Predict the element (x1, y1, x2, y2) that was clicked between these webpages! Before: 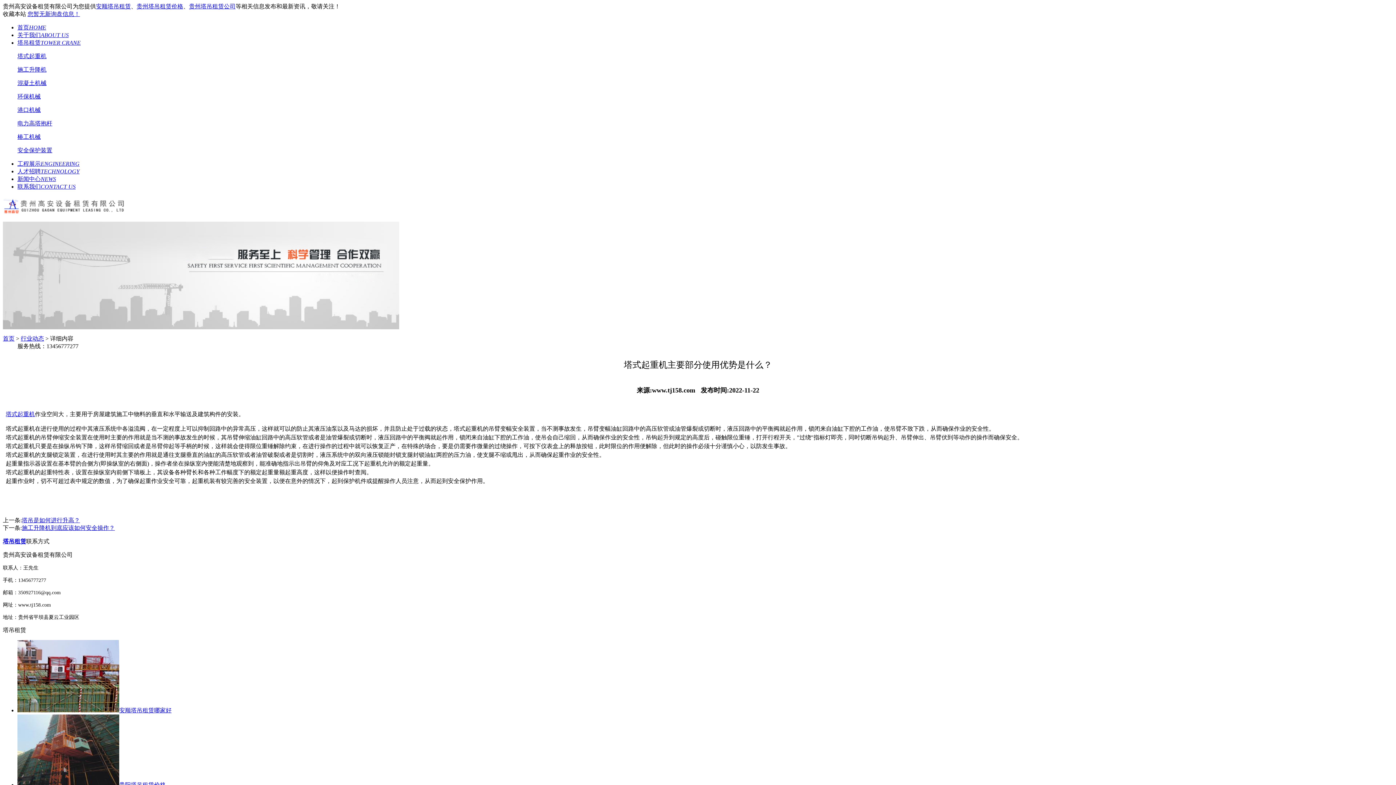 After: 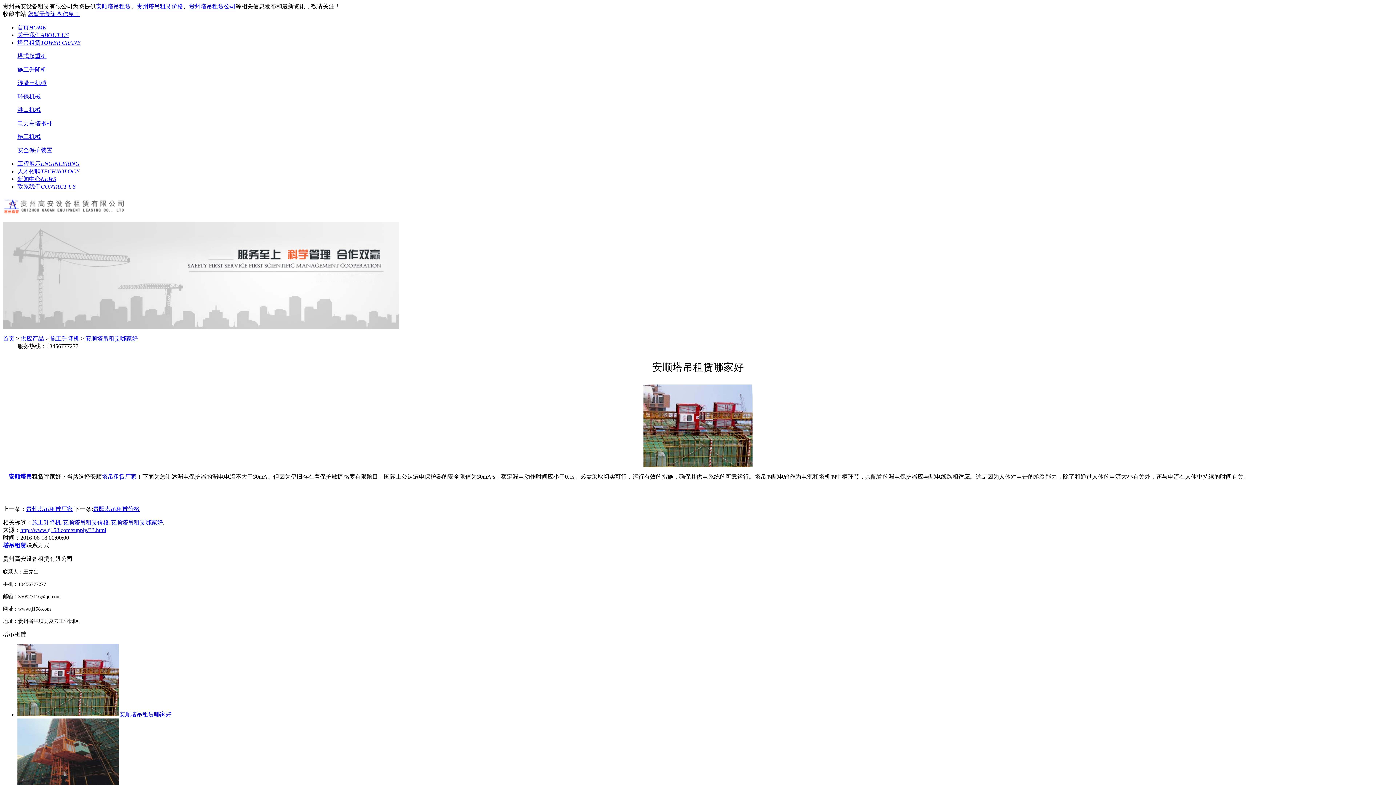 Action: label: 安顺塔吊租赁哪家好 bbox: (17, 707, 171, 713)